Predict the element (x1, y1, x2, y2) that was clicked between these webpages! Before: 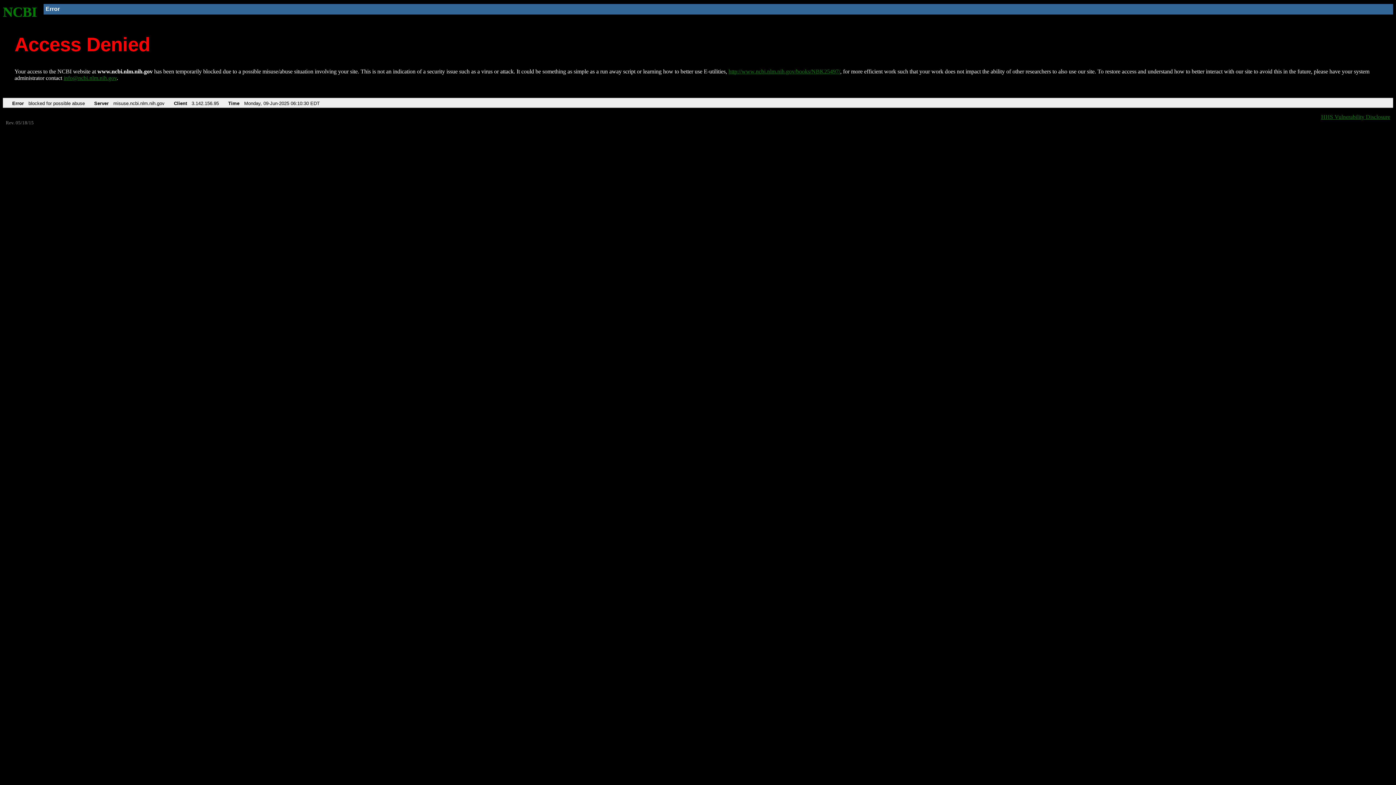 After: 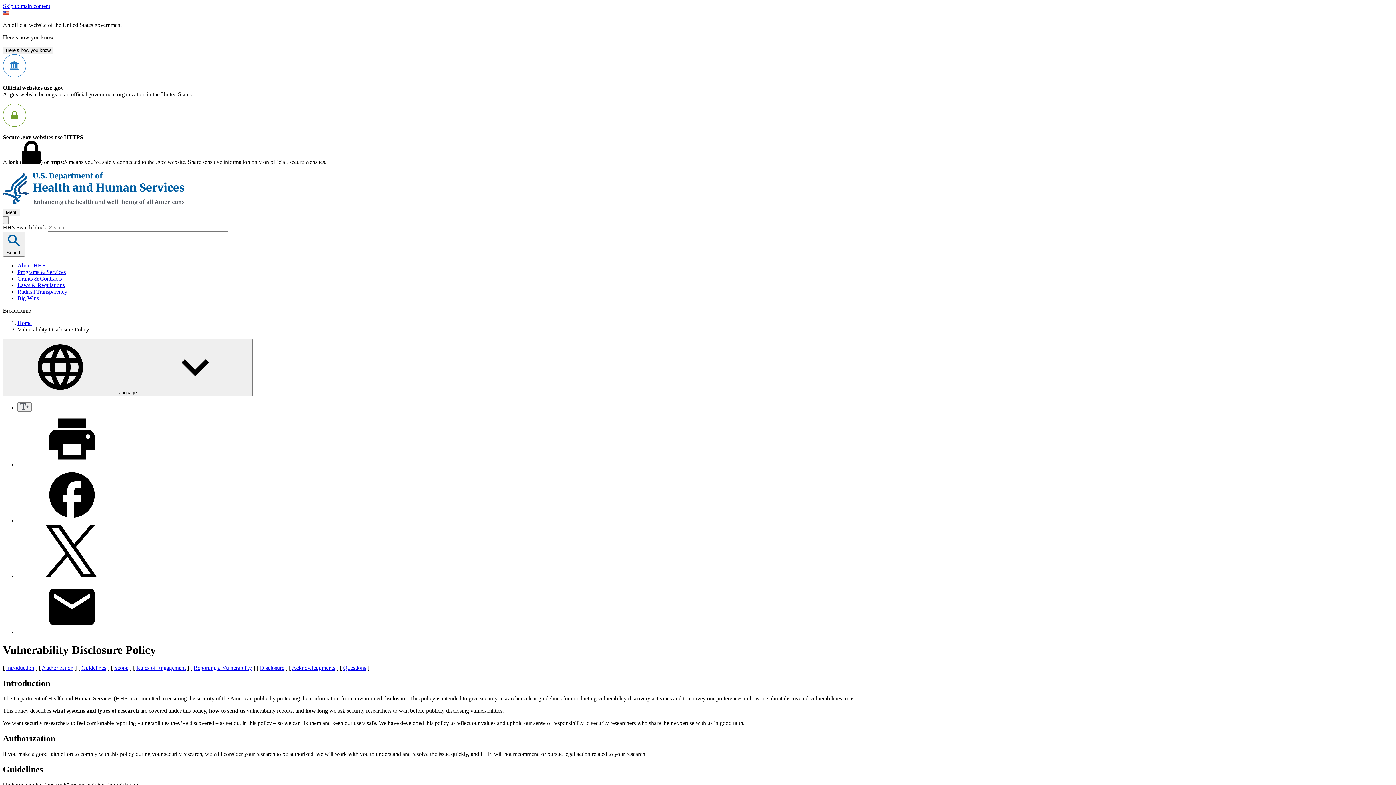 Action: label: HHS Vulnerability Disclosure bbox: (1321, 113, 1390, 119)